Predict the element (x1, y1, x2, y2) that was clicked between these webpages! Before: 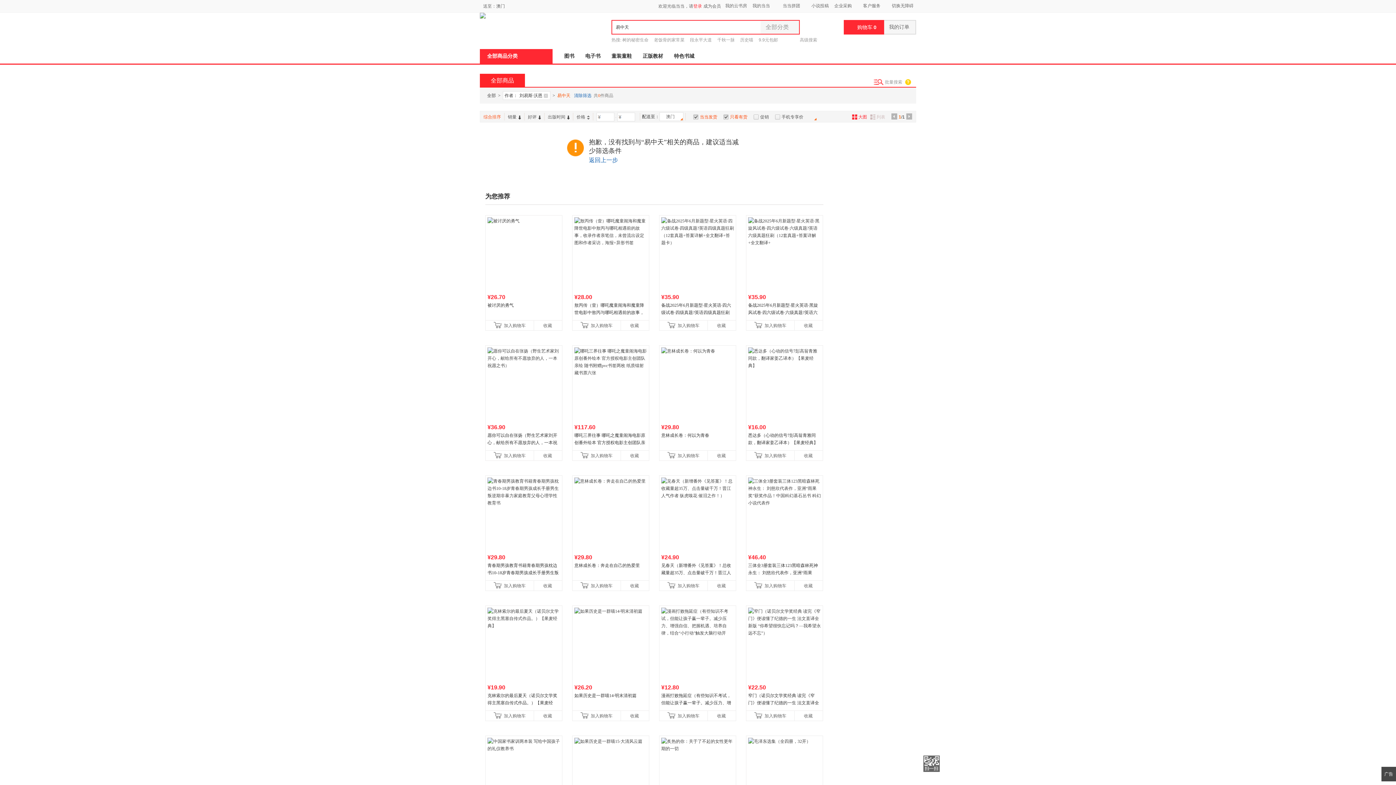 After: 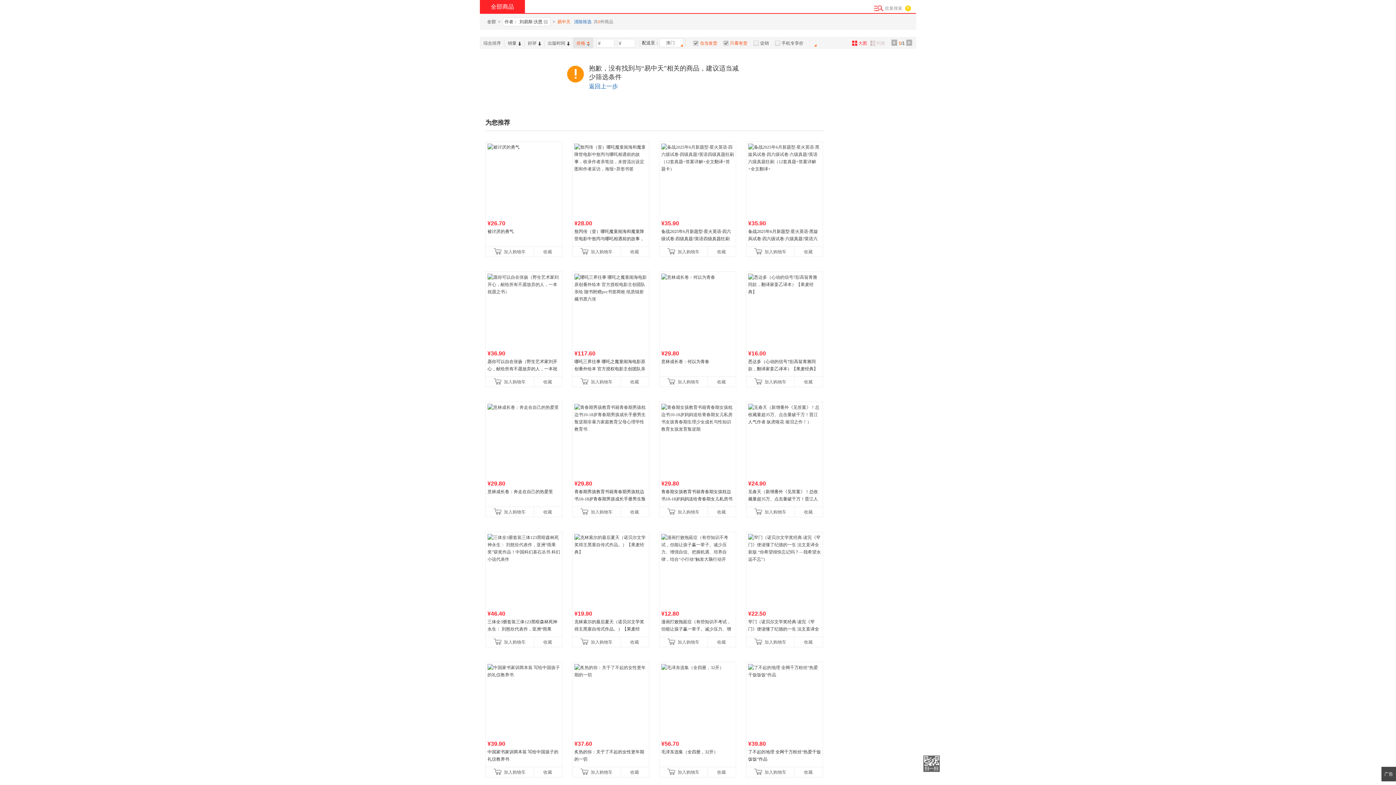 Action: label: 价格 bbox: (573, 111, 593, 122)